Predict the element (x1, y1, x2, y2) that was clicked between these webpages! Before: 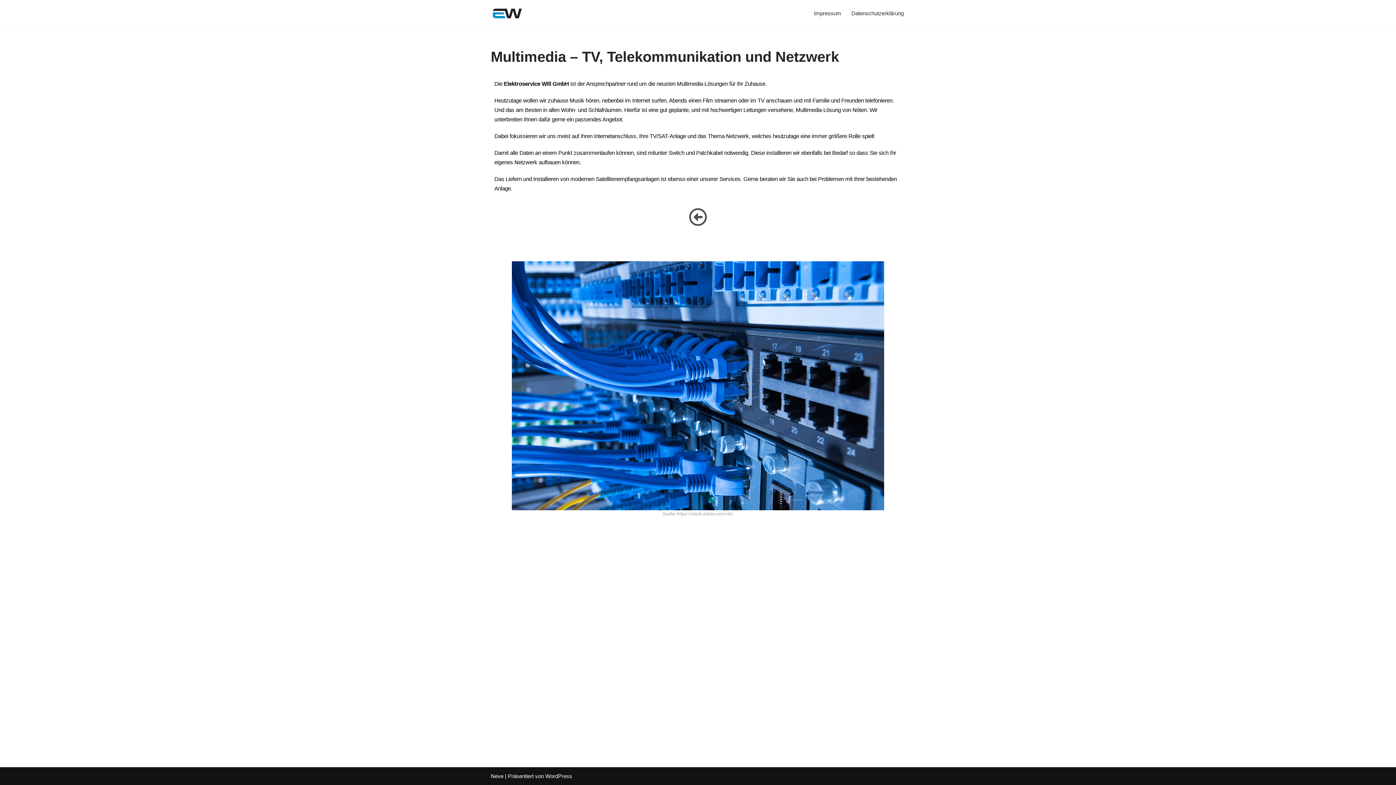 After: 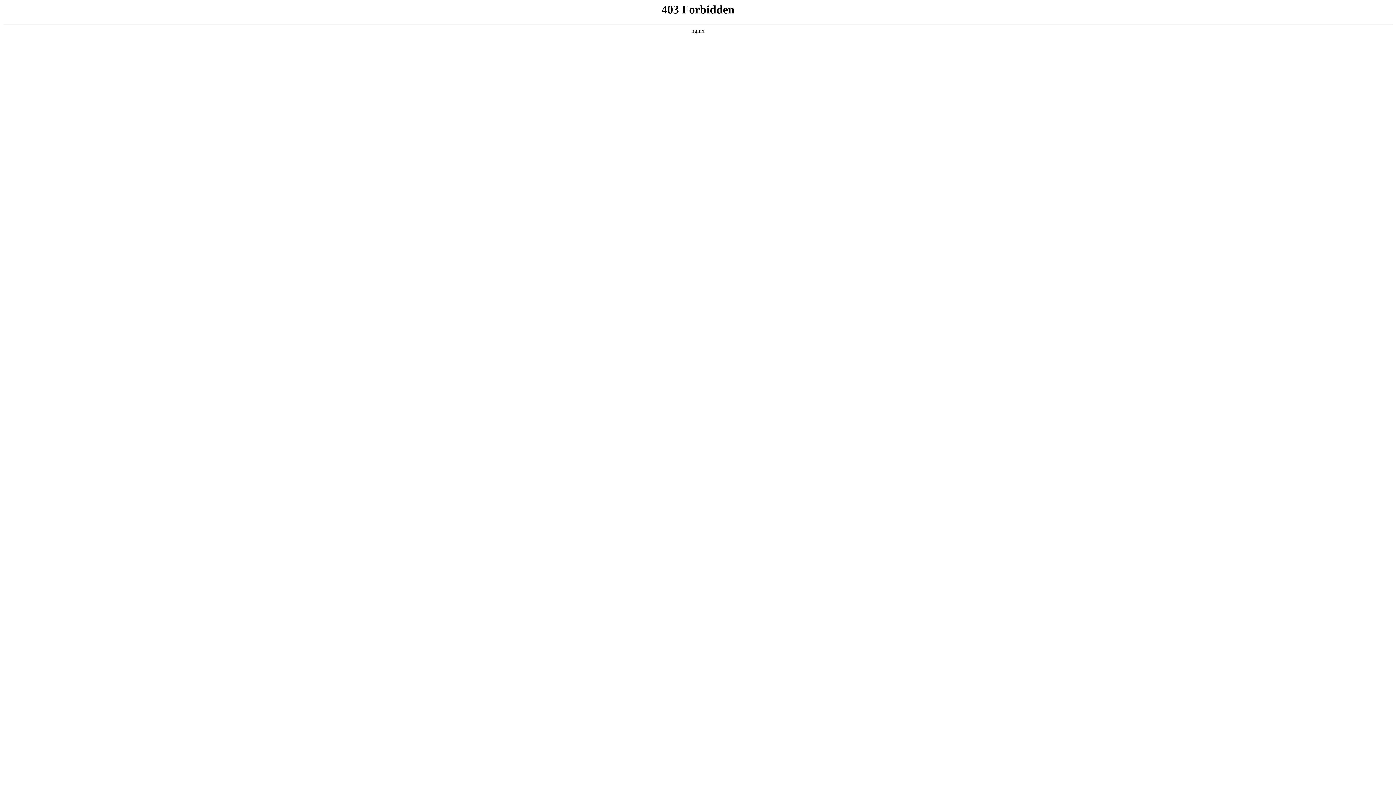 Action: bbox: (545, 773, 572, 779) label: WordPress